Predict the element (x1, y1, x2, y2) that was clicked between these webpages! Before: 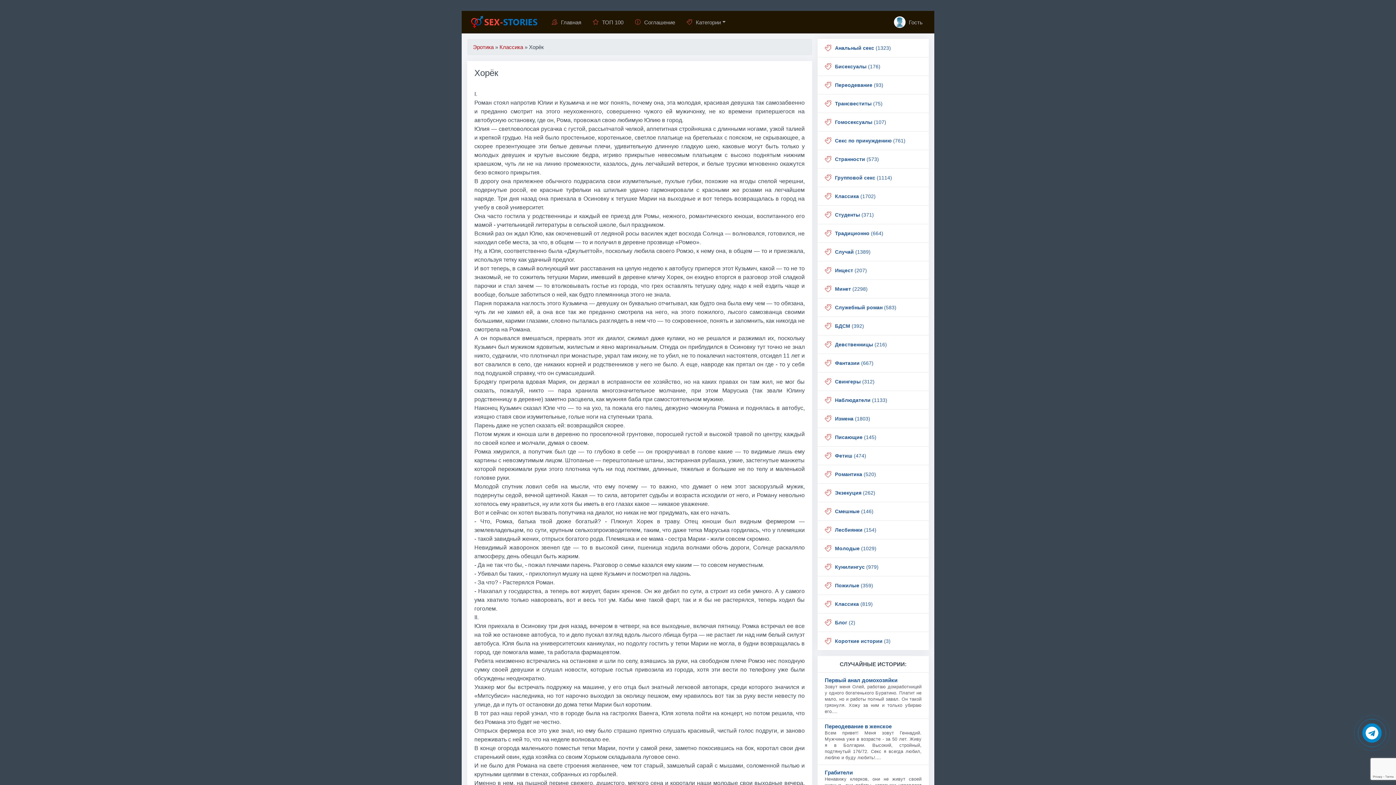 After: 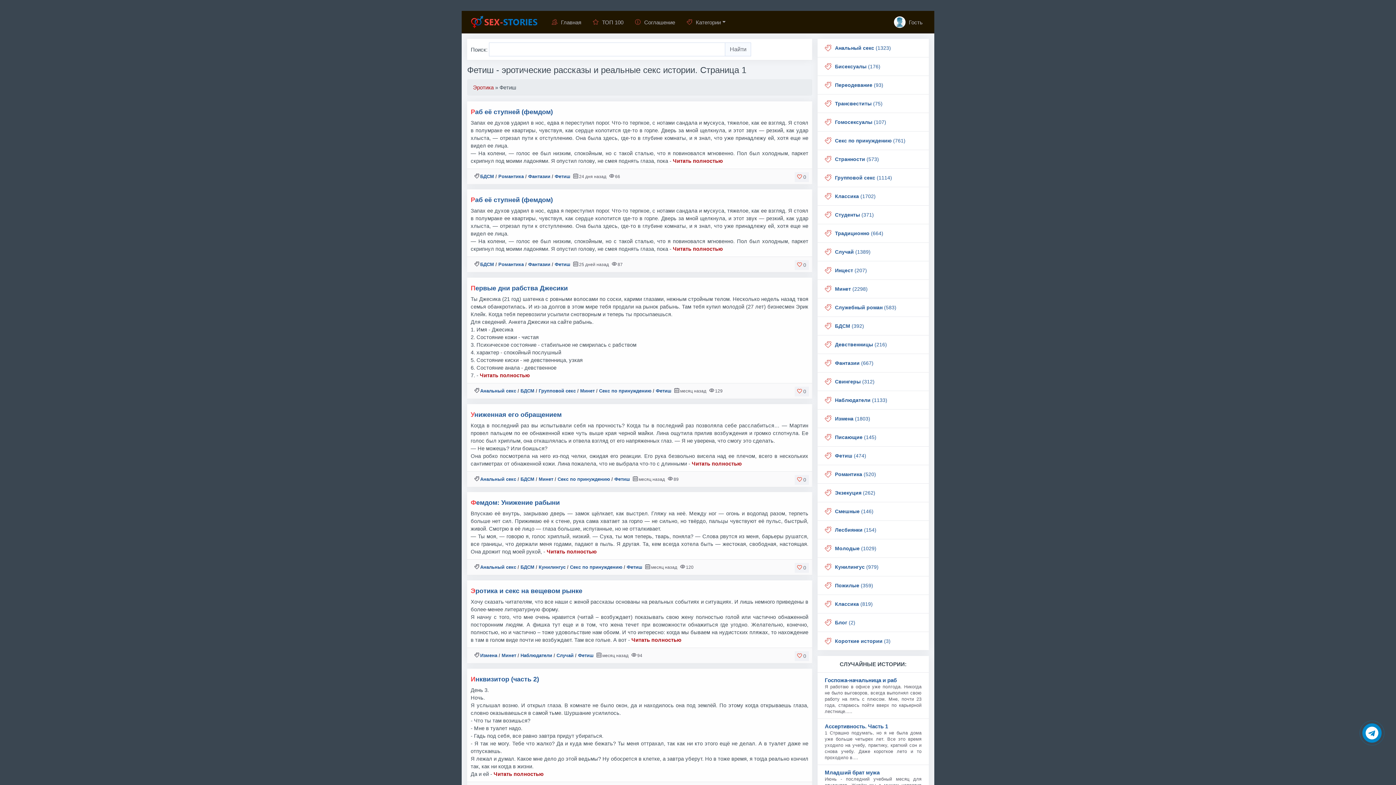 Action: bbox: (835, 453, 866, 458) label: Фетиш (474)